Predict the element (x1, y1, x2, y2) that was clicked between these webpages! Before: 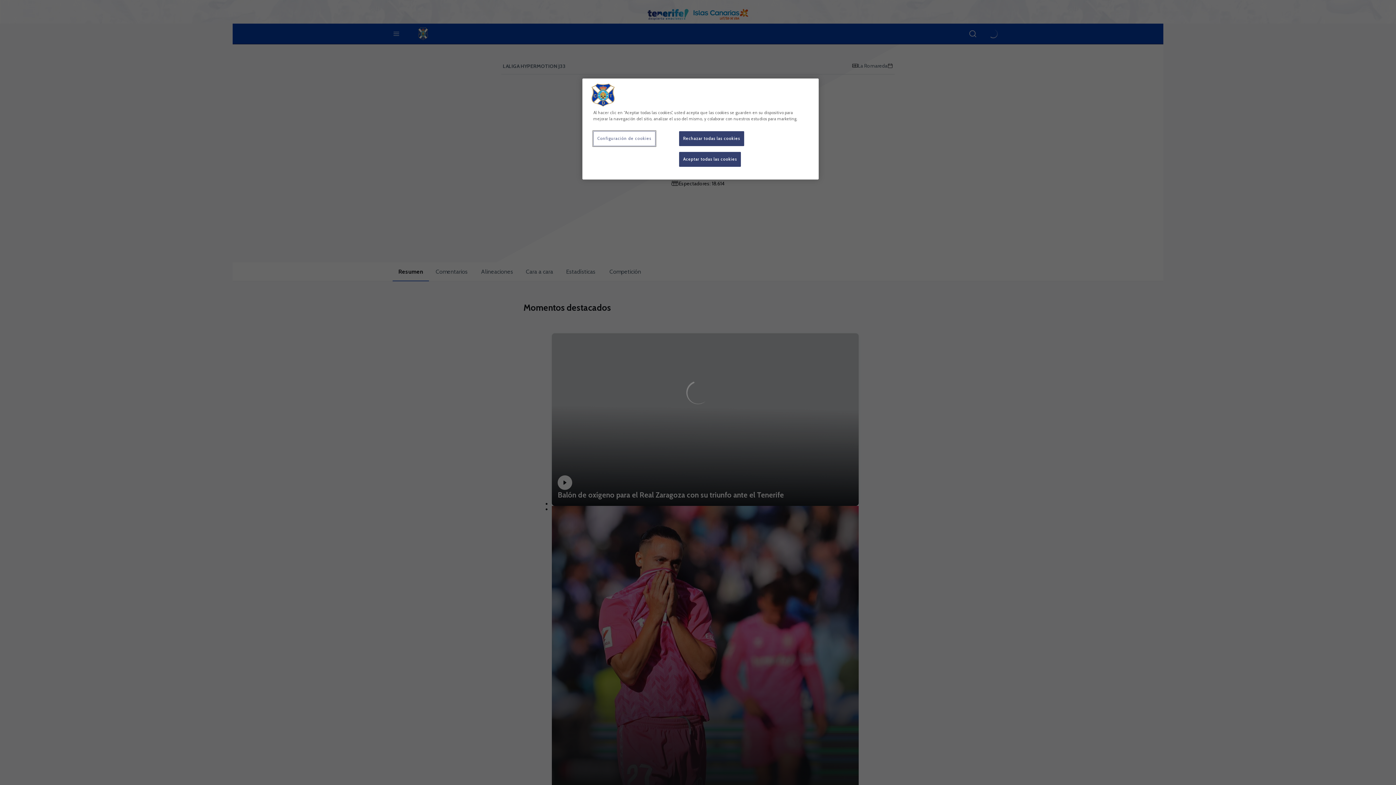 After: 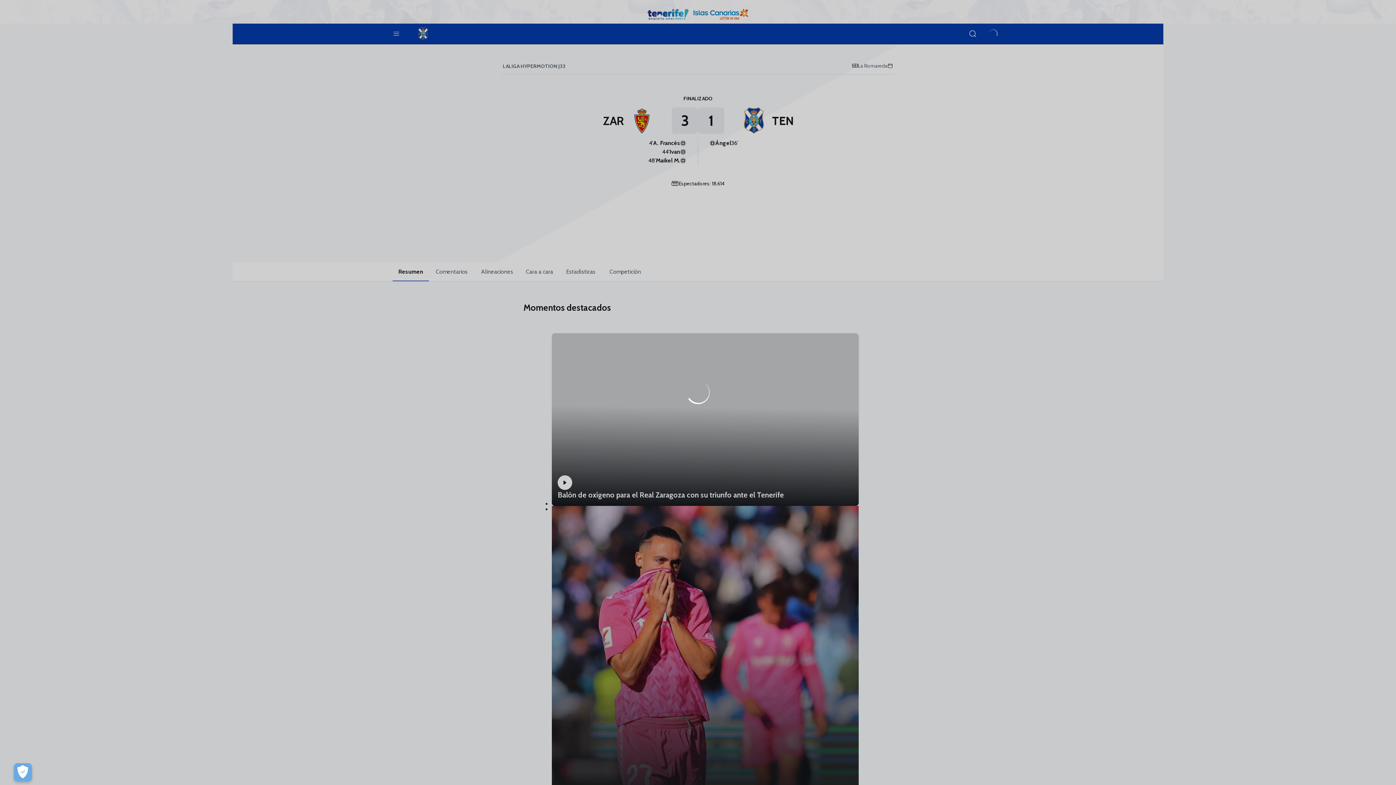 Action: bbox: (679, 131, 744, 146) label: Rechazar todas las cookies